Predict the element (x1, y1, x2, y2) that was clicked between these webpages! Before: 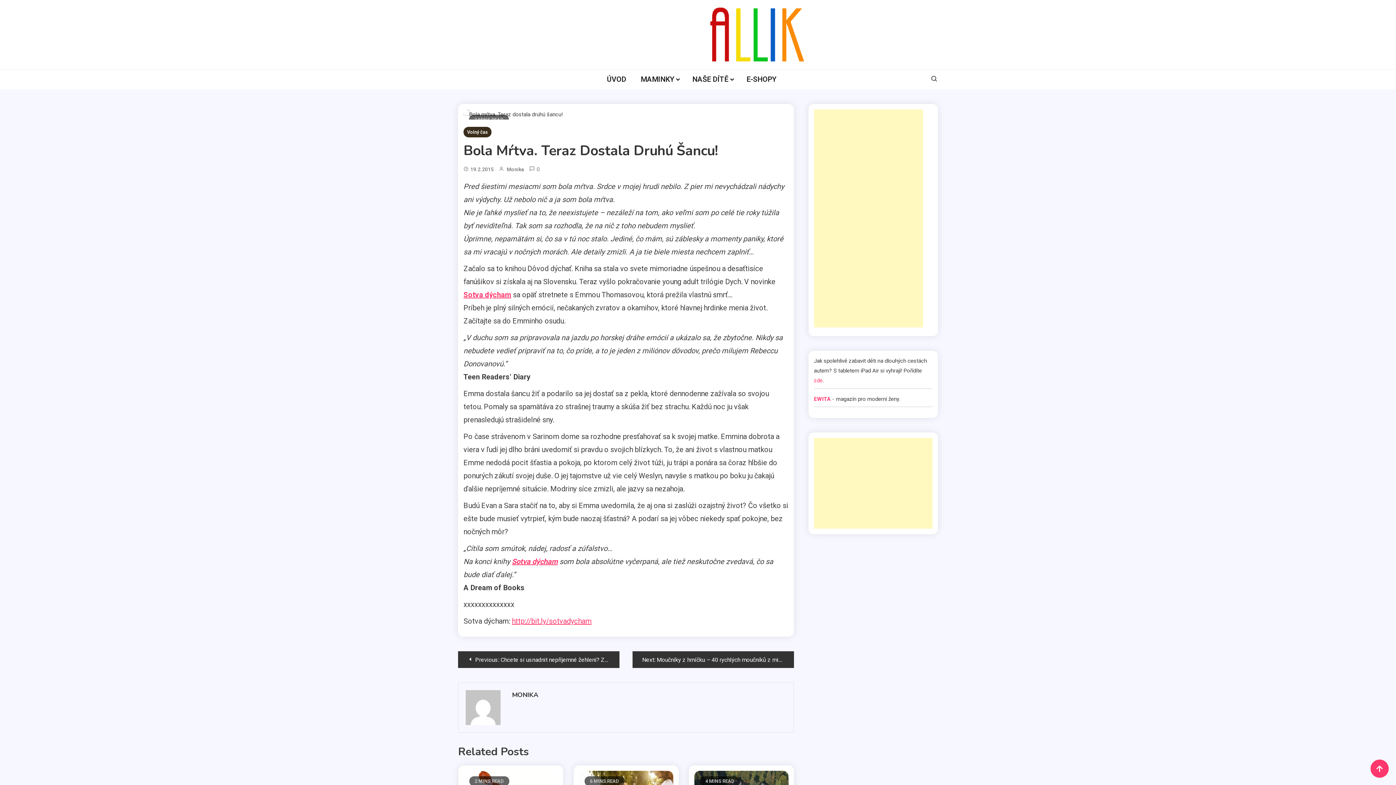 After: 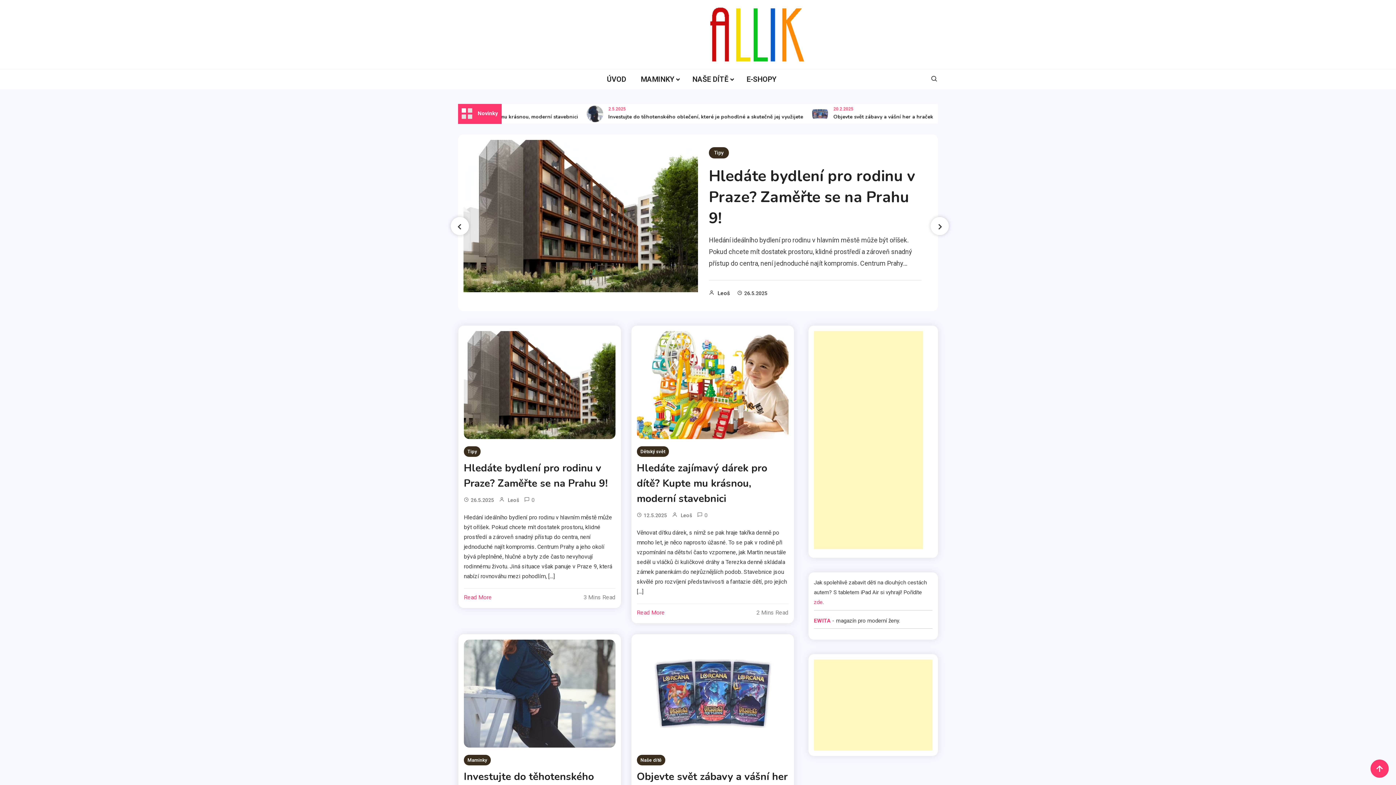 Action: bbox: (599, 69, 633, 89) label: ÚVOD